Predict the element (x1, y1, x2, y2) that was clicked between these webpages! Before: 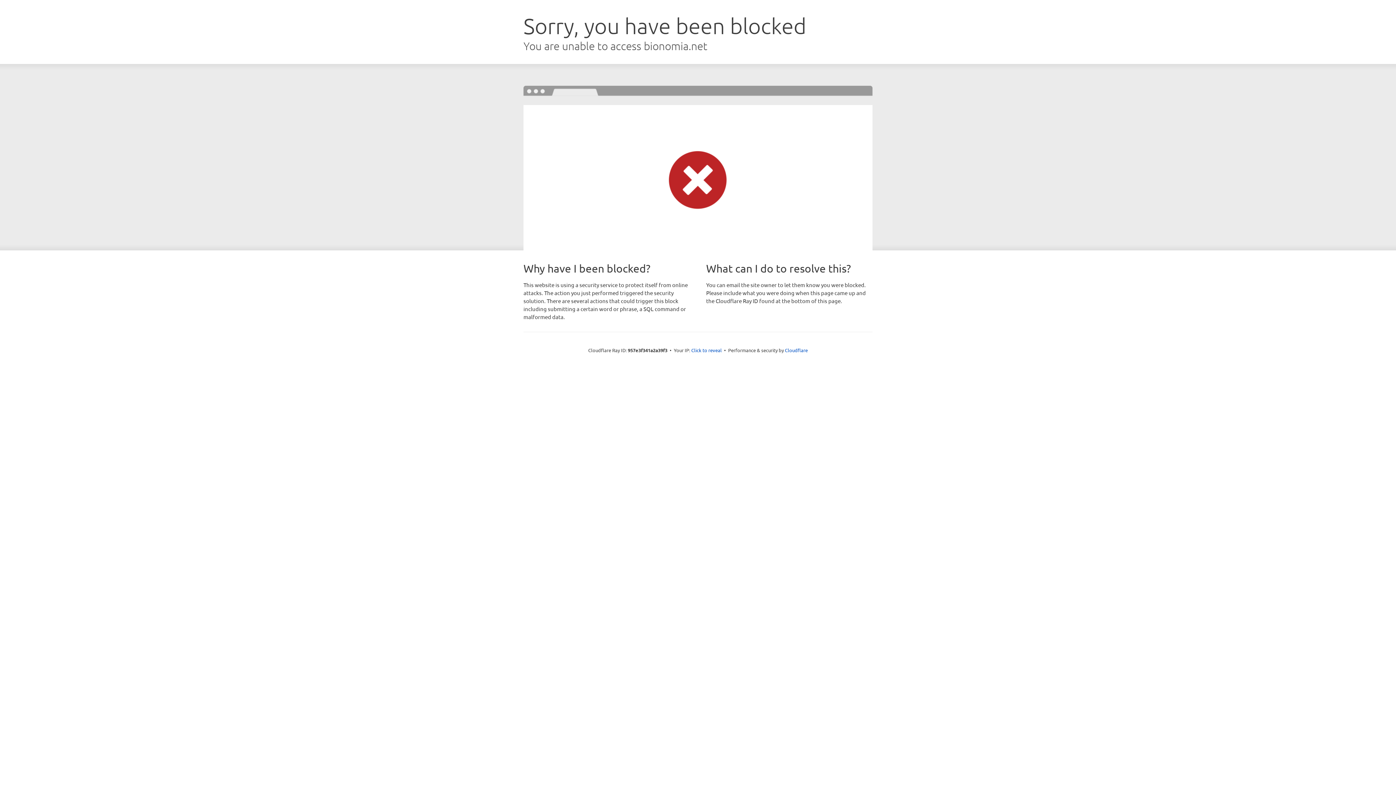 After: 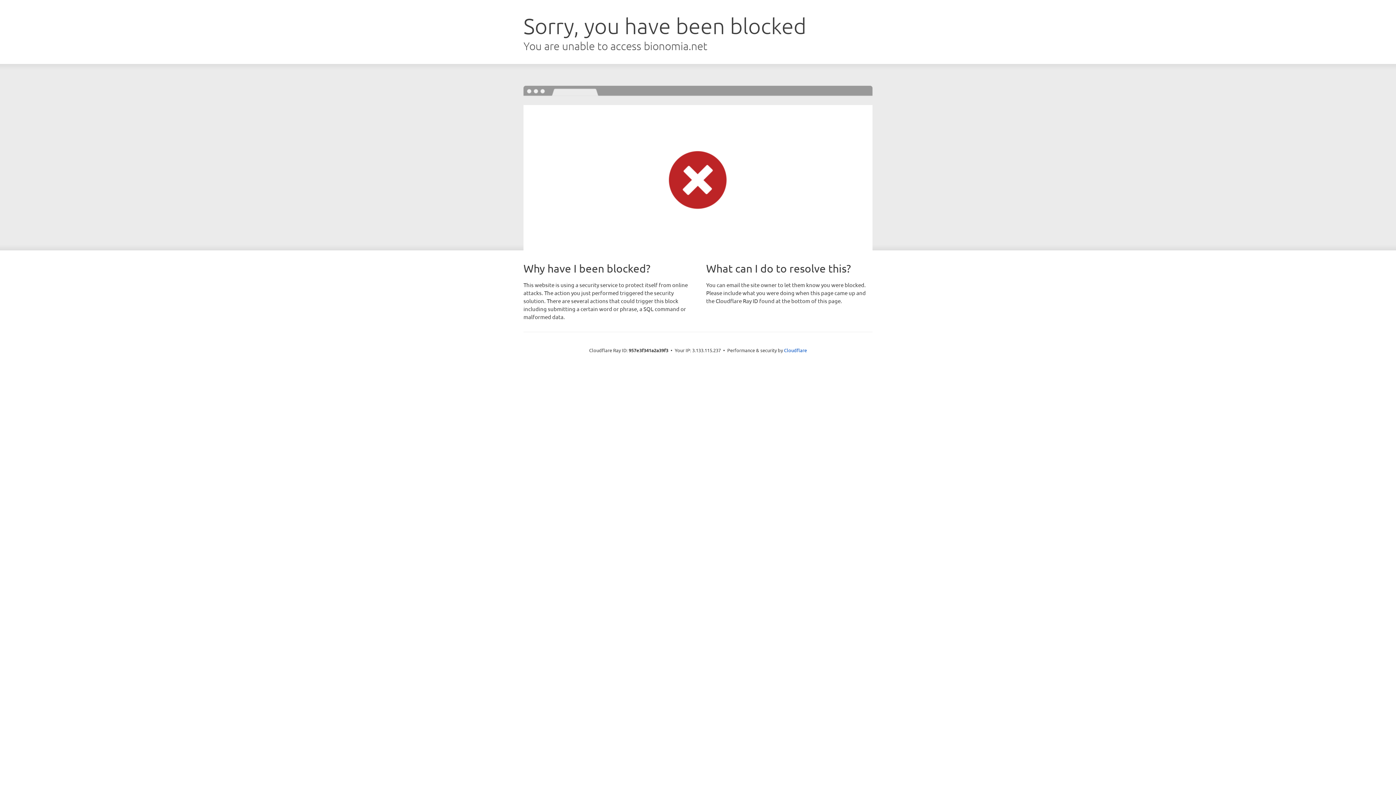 Action: label: Click to reveal bbox: (691, 346, 722, 353)